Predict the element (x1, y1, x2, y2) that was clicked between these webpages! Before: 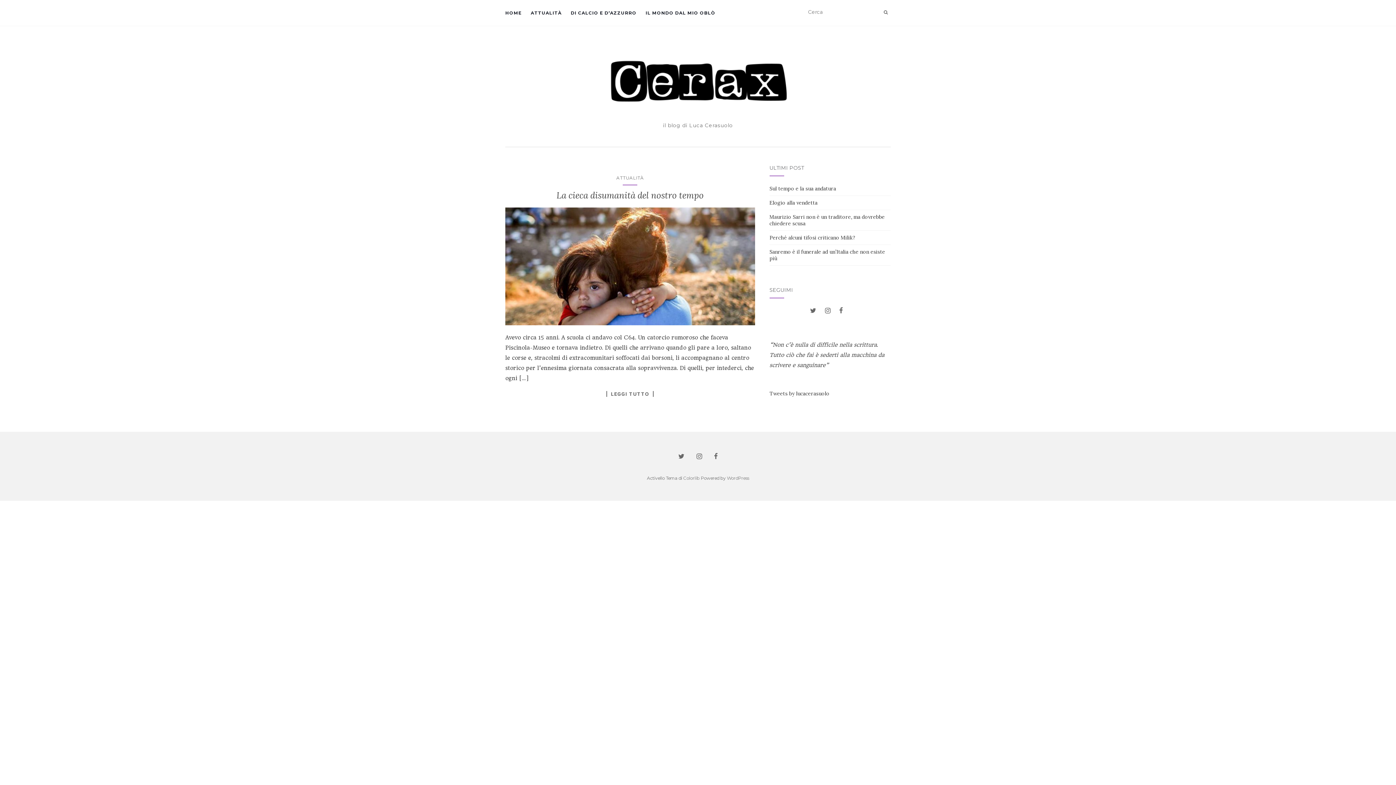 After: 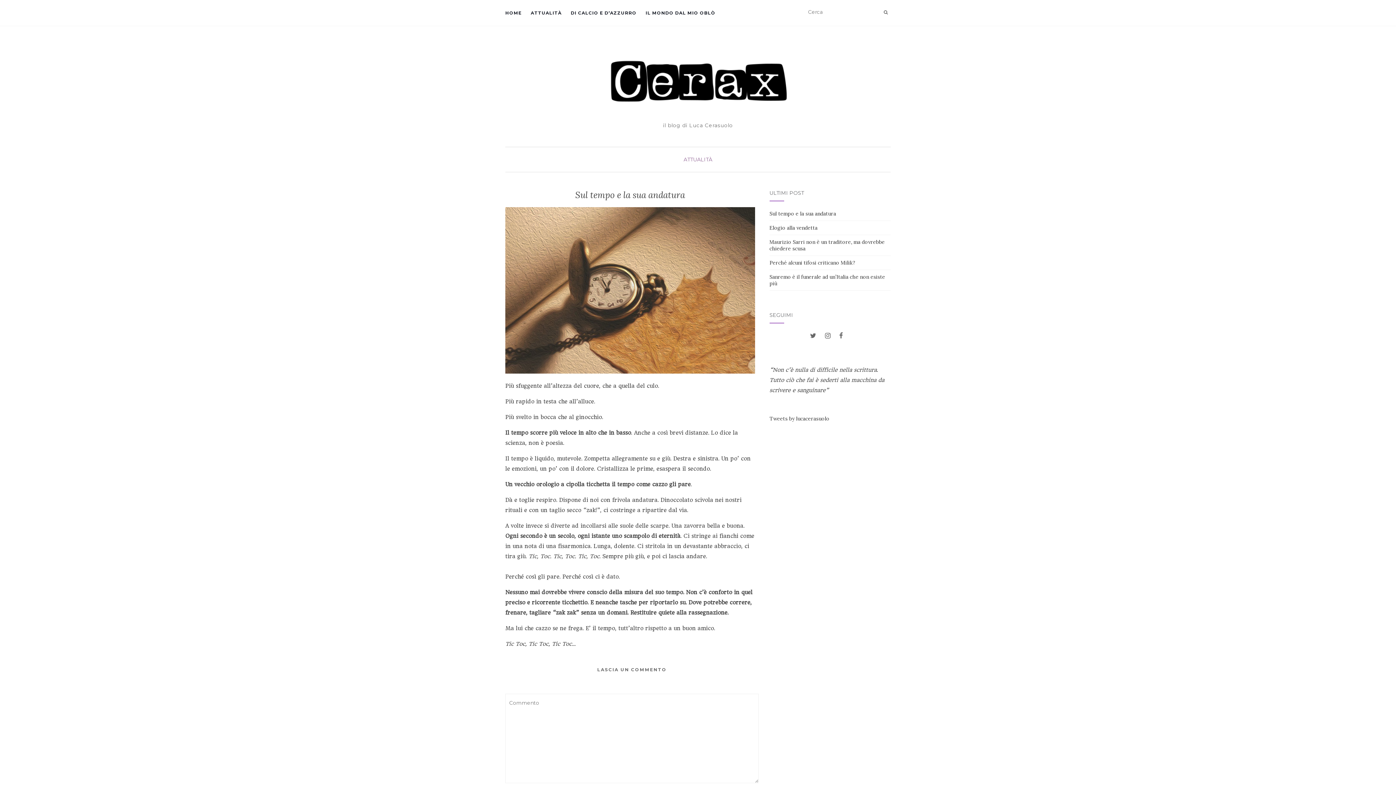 Action: label: Sul tempo e la sua andatura bbox: (769, 185, 836, 192)